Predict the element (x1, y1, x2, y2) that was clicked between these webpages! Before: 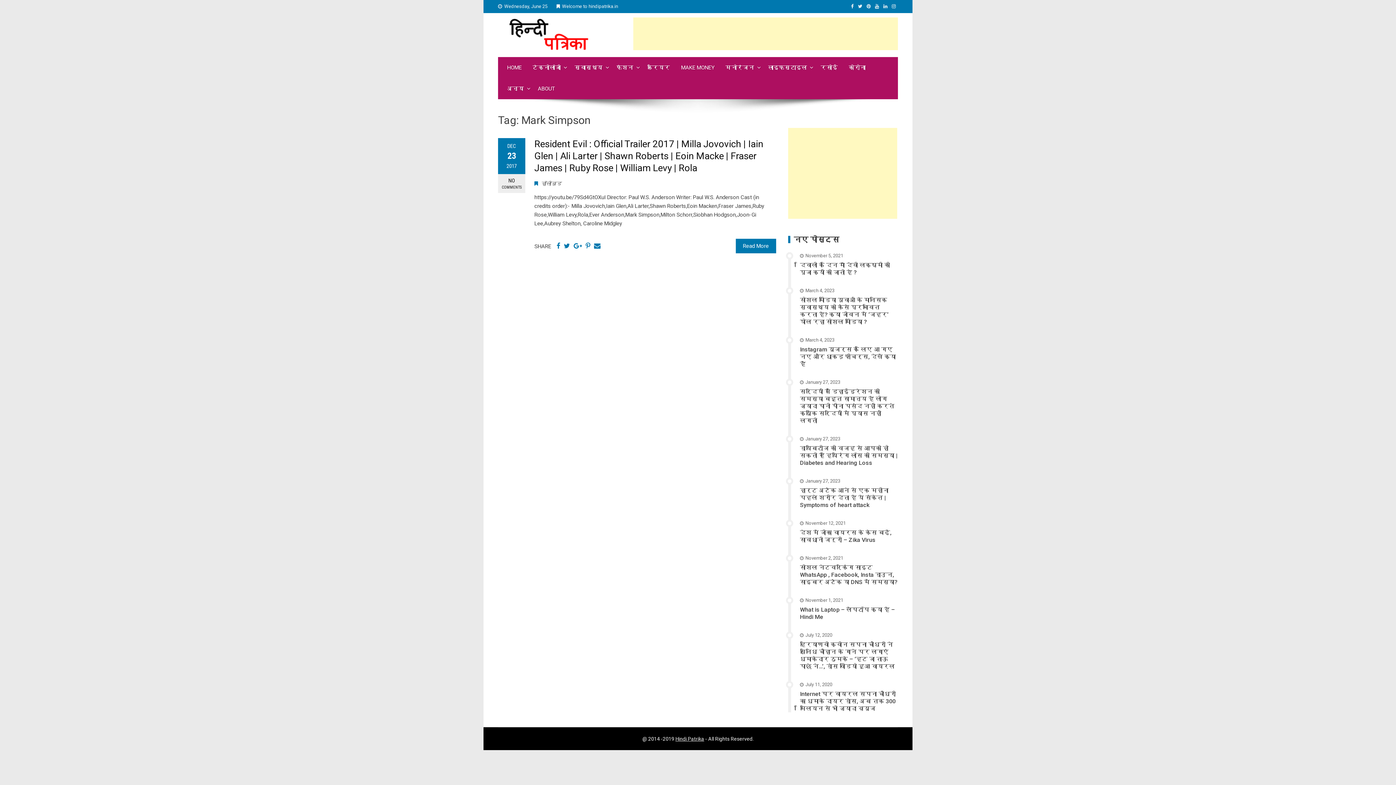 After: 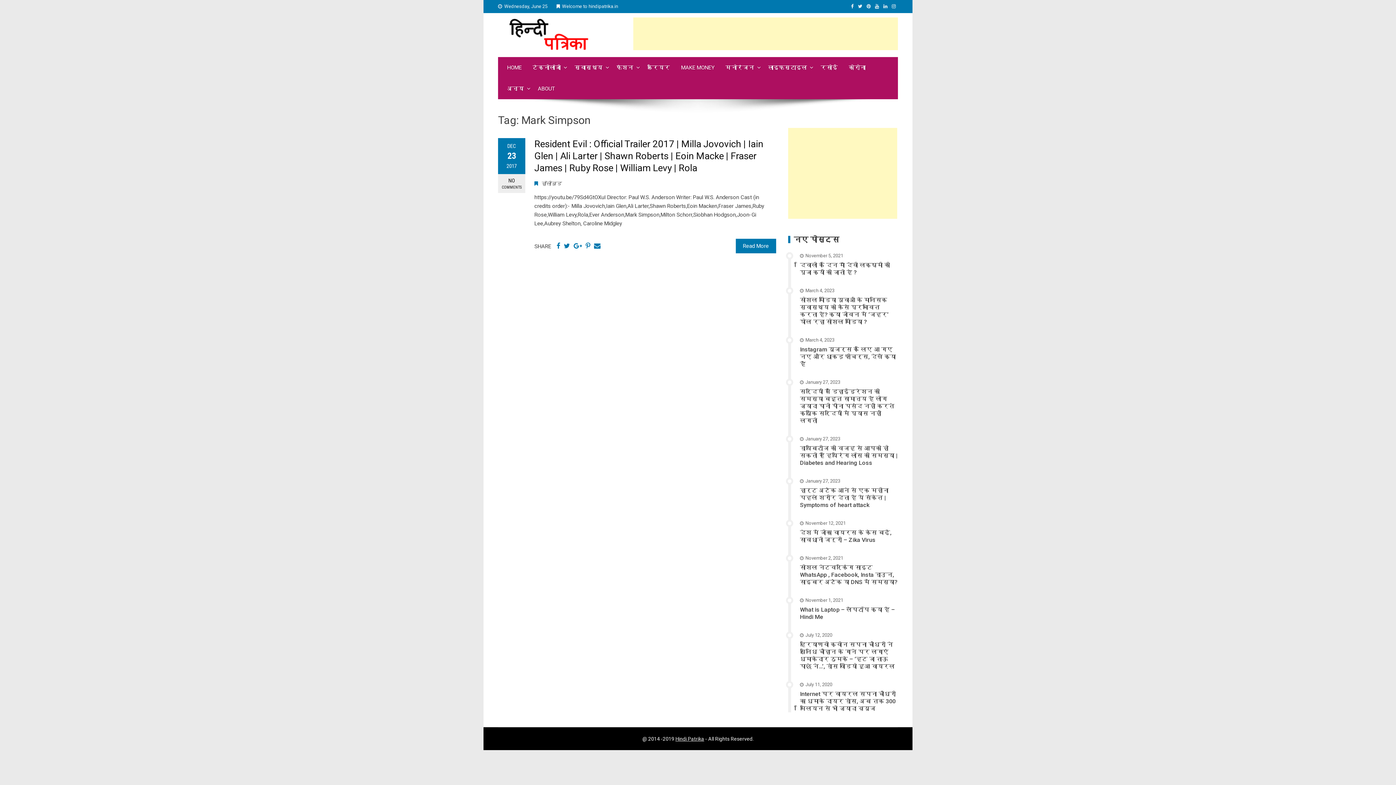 Action: bbox: (592, 238, 602, 253)